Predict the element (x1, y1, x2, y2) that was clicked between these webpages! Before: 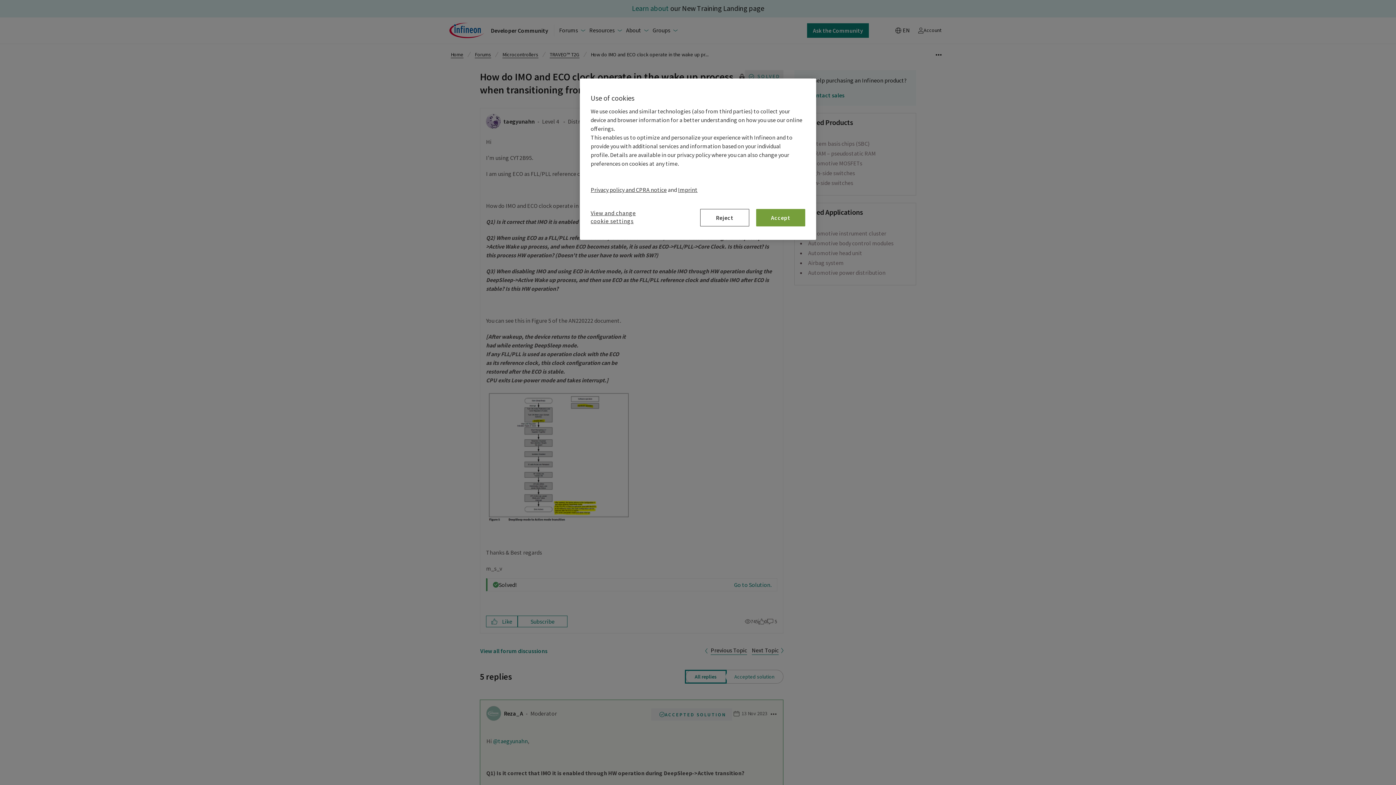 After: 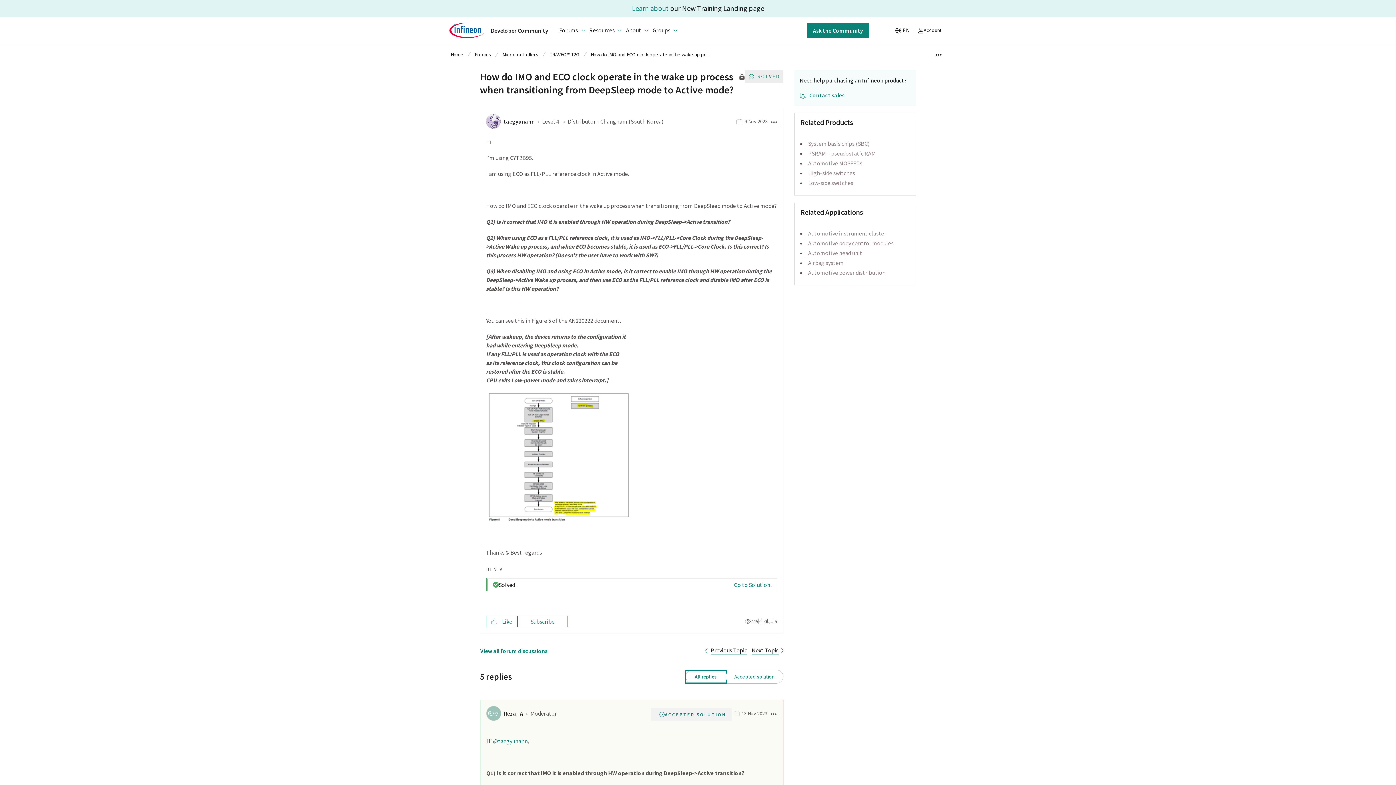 Action: label: Reject bbox: (700, 209, 749, 226)